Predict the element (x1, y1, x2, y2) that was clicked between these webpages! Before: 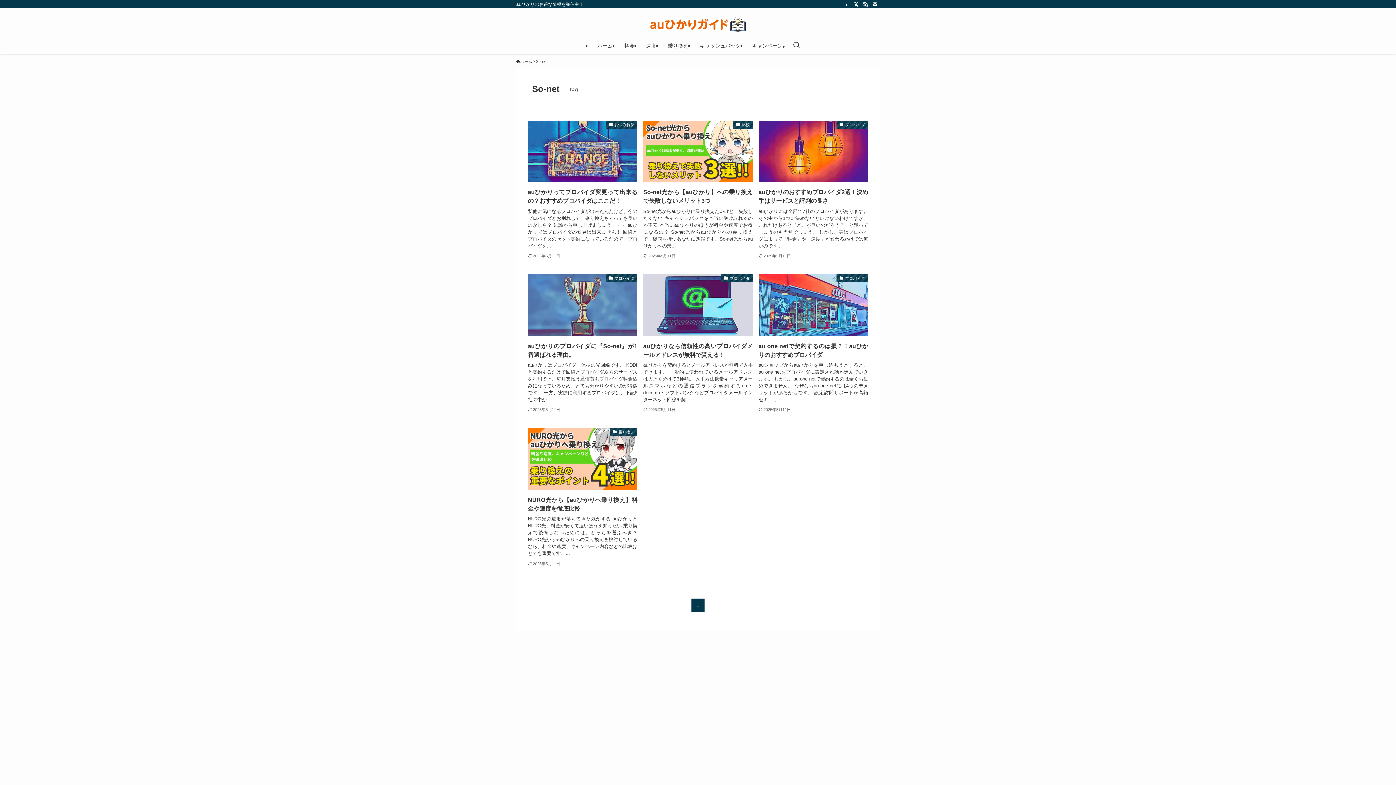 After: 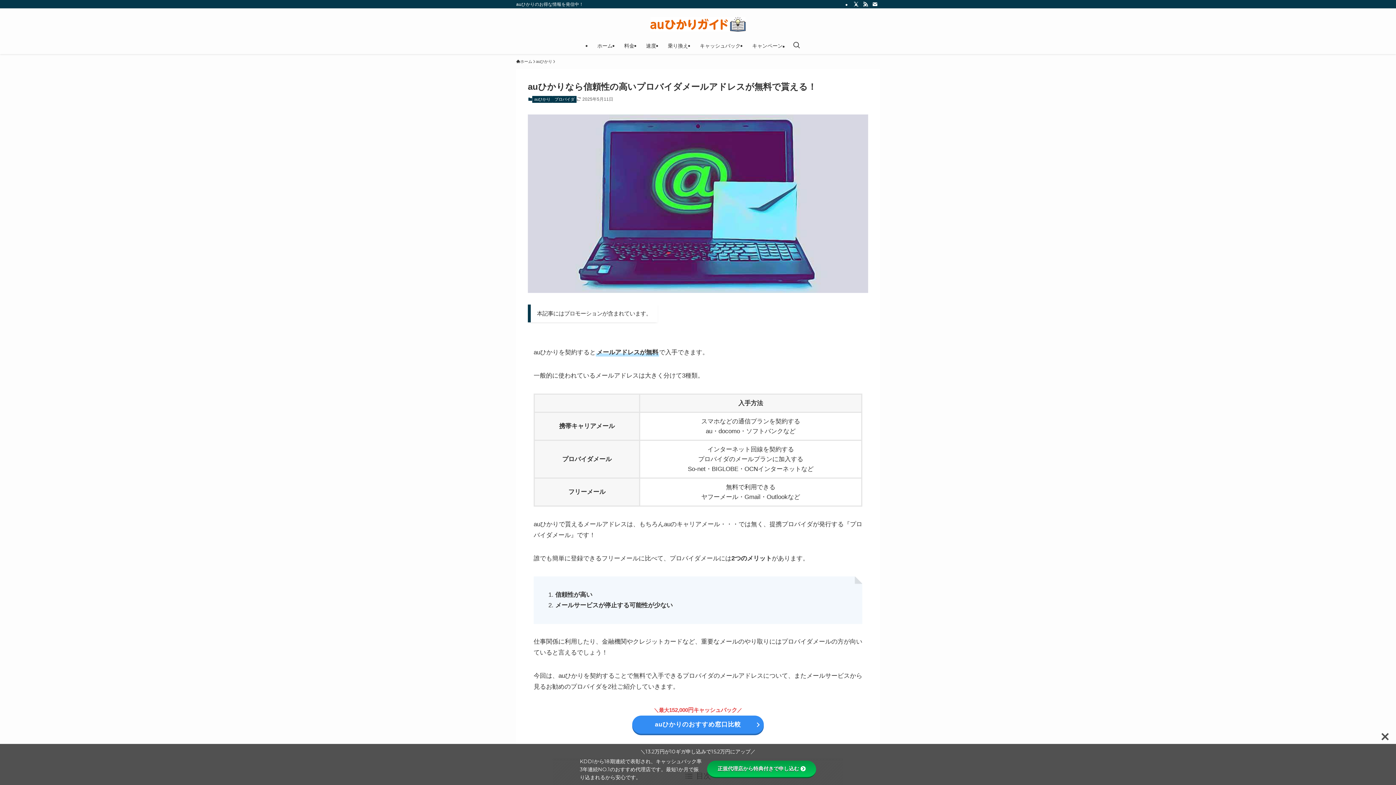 Action: label: プロバイダ
auひかりなら信頼性の高いプロバイダメールアドレスが無料で貰える！
auひかりを契約するとメールアドレスが無料で入手できます。 一般的に使われているメールアドレスは大きく分けて3種類。 入手方法携帯キャリアメールスマホなどの通信プランを契約するau・docomo・ソフトバンクなどプロバイダメールインターネット回線を契...
2025年5月11日 bbox: (643, 274, 752, 413)